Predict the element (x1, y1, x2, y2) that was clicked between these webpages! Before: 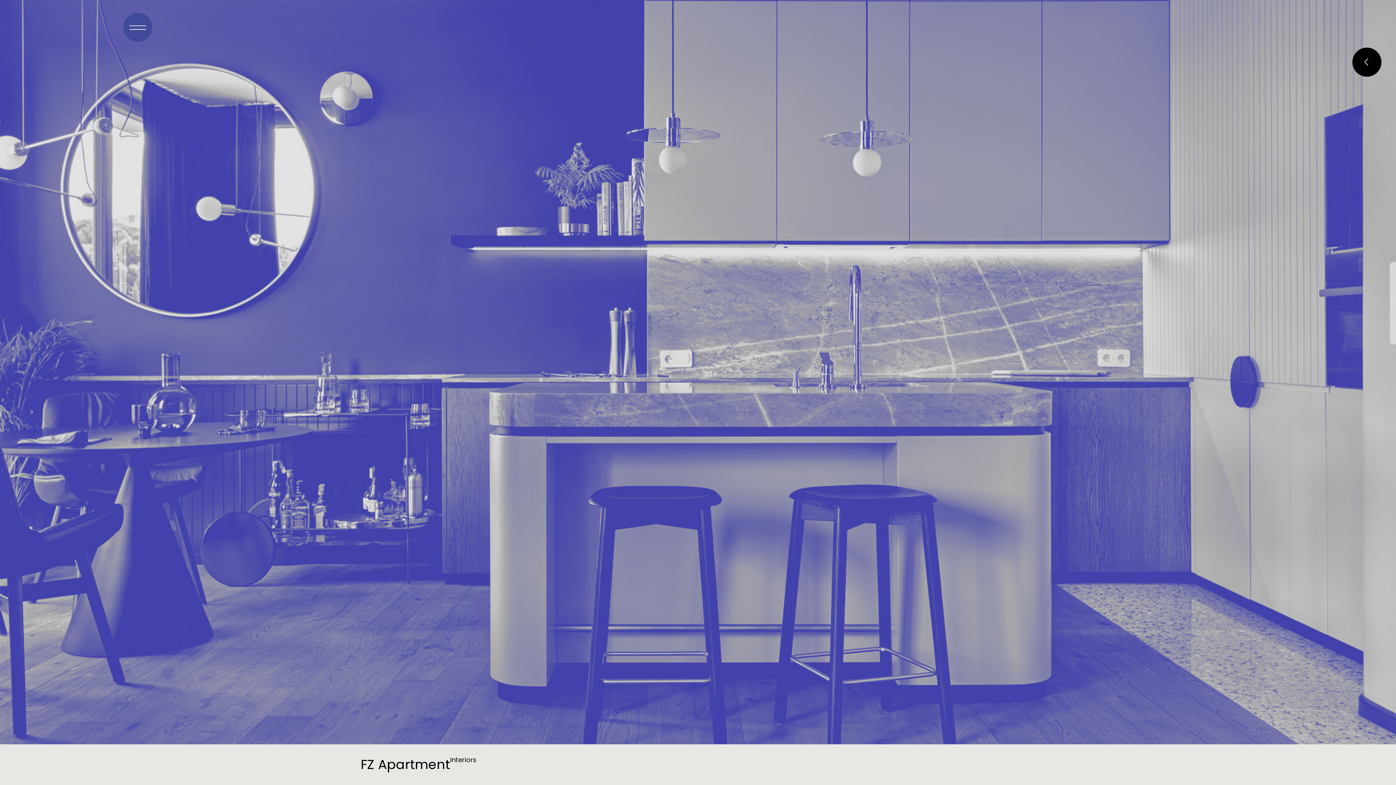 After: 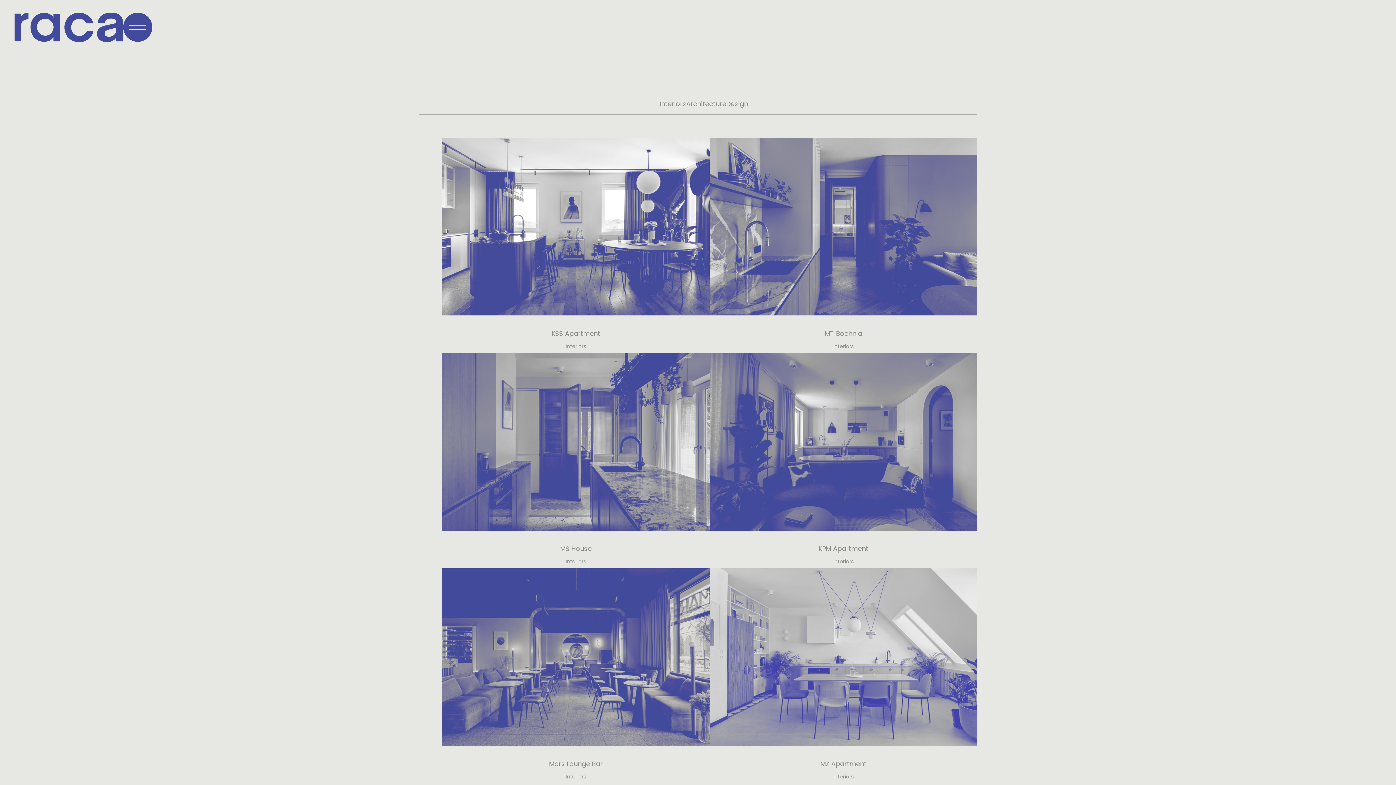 Action: bbox: (1352, 47, 1381, 76)